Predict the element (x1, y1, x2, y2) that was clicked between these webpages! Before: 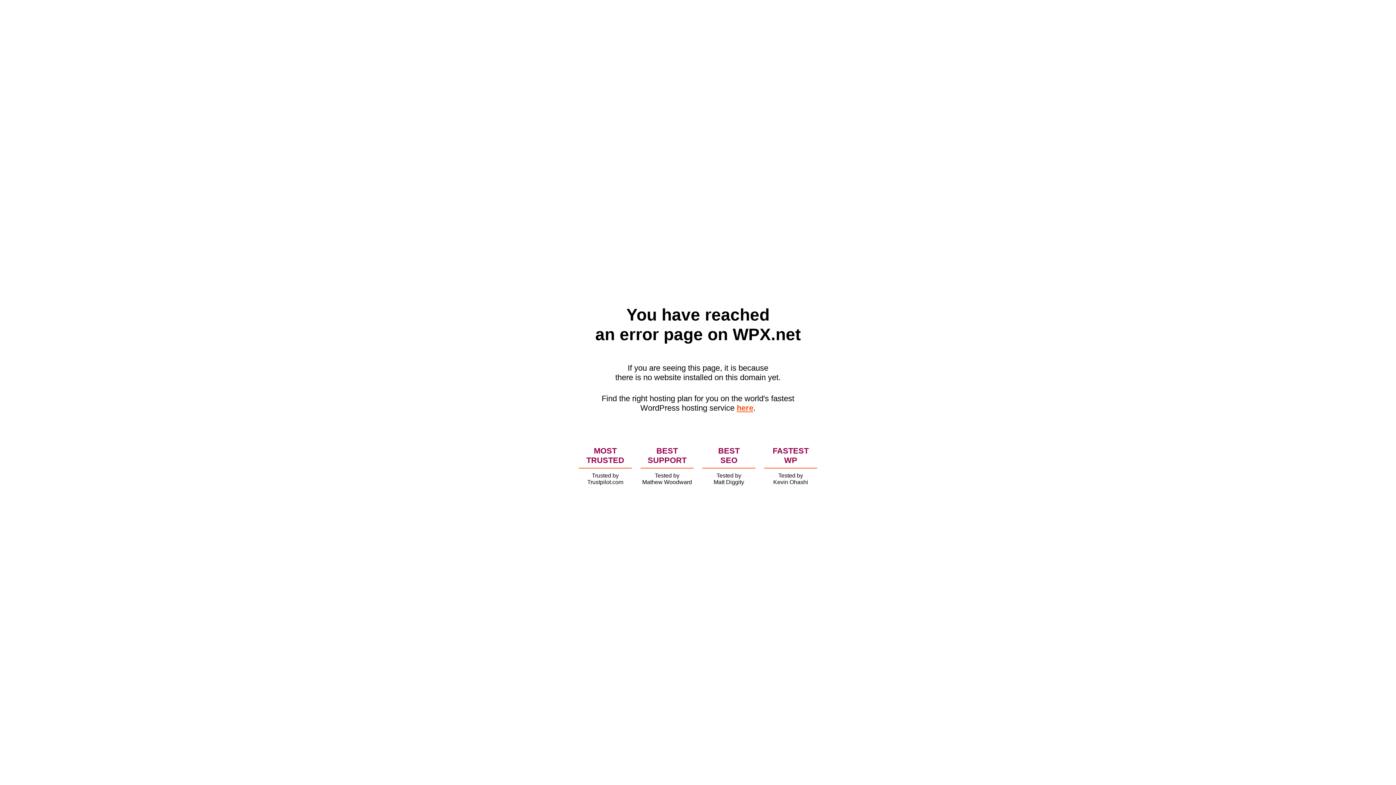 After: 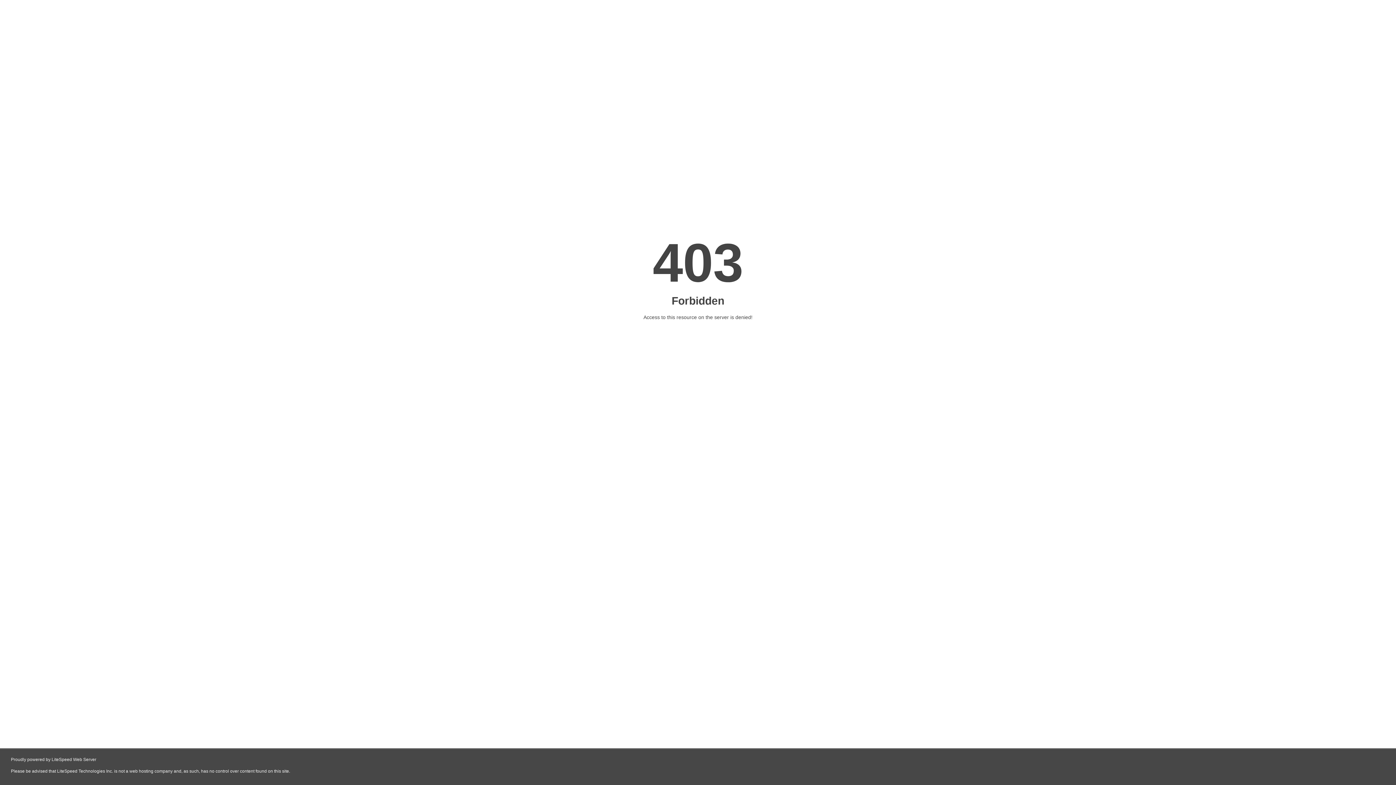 Action: label: here bbox: (736, 403, 753, 412)